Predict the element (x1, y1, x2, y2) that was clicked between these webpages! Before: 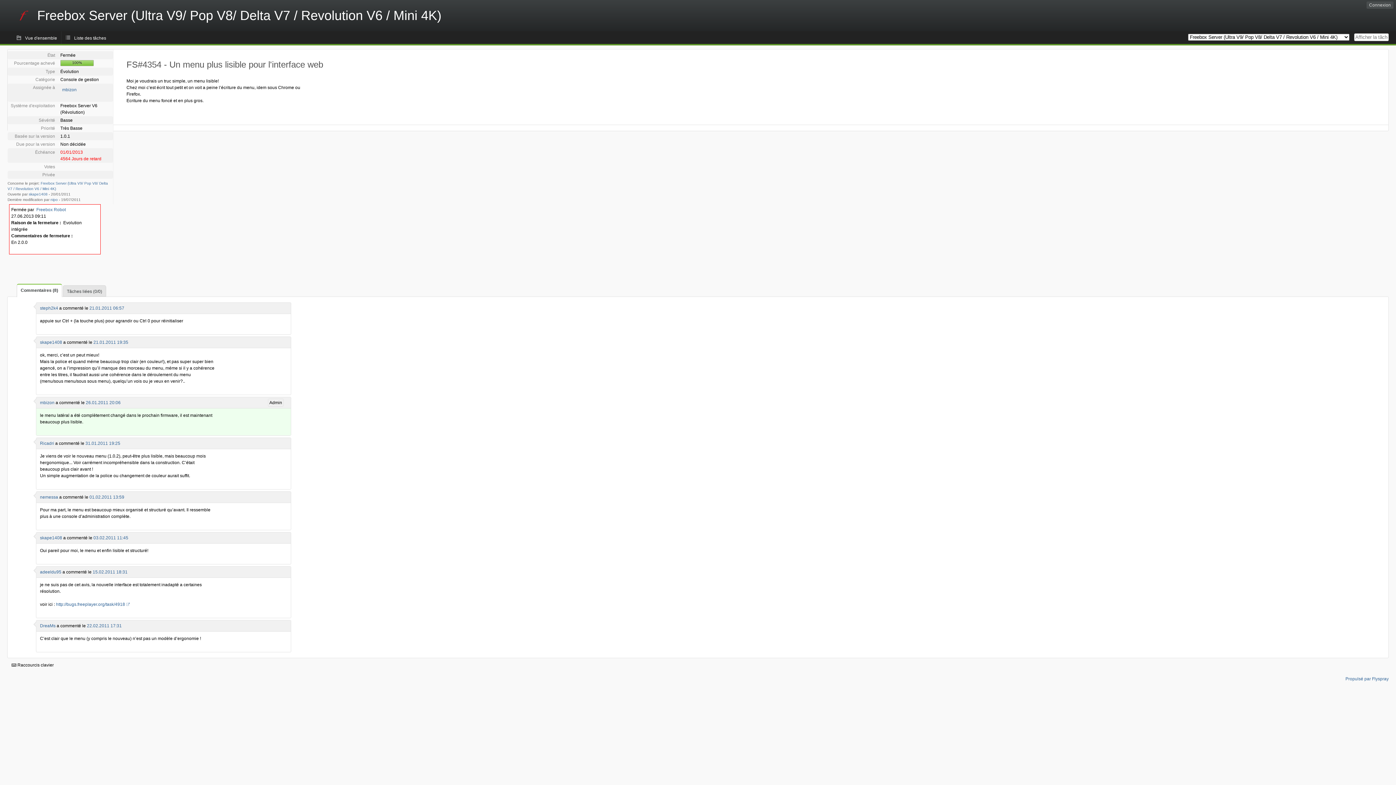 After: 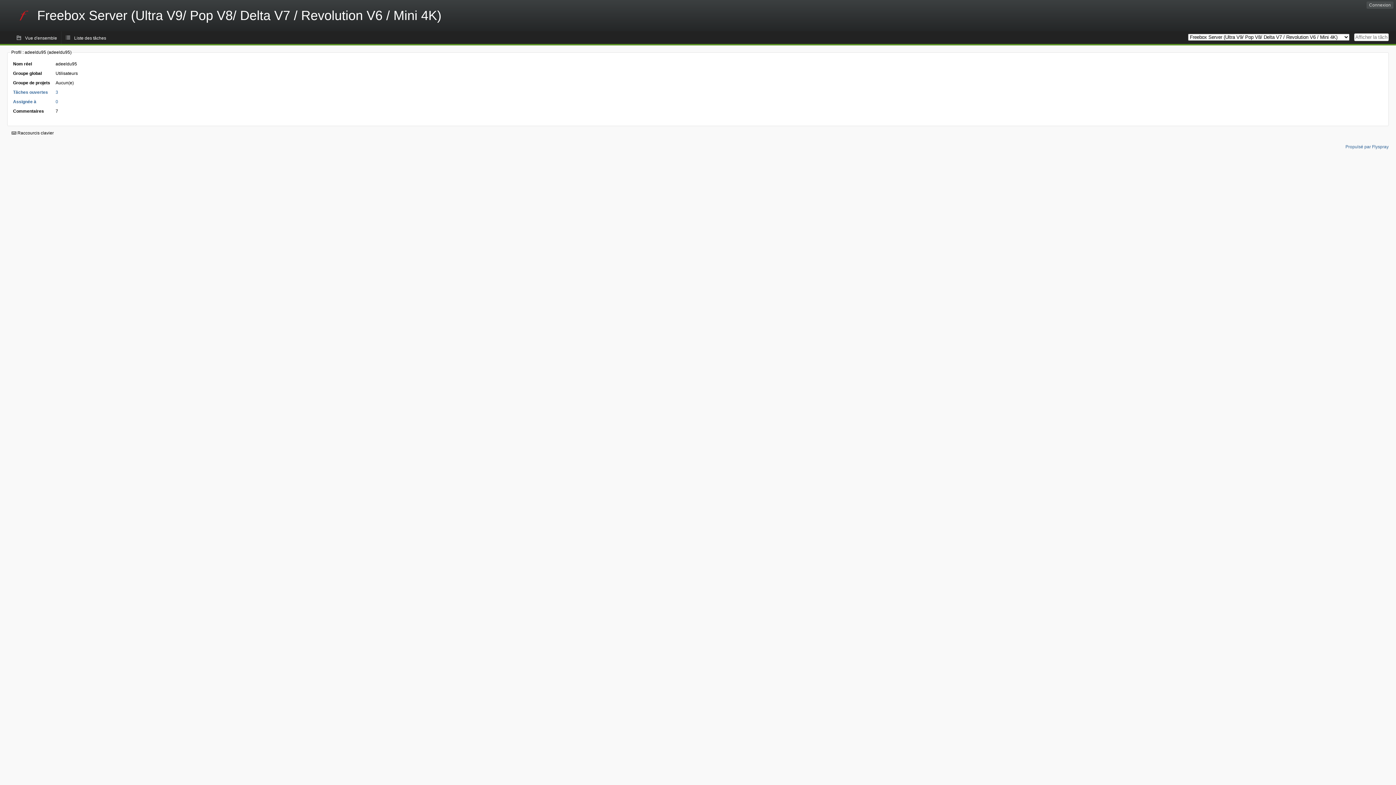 Action: label: adeeldu95 bbox: (40, 569, 61, 575)